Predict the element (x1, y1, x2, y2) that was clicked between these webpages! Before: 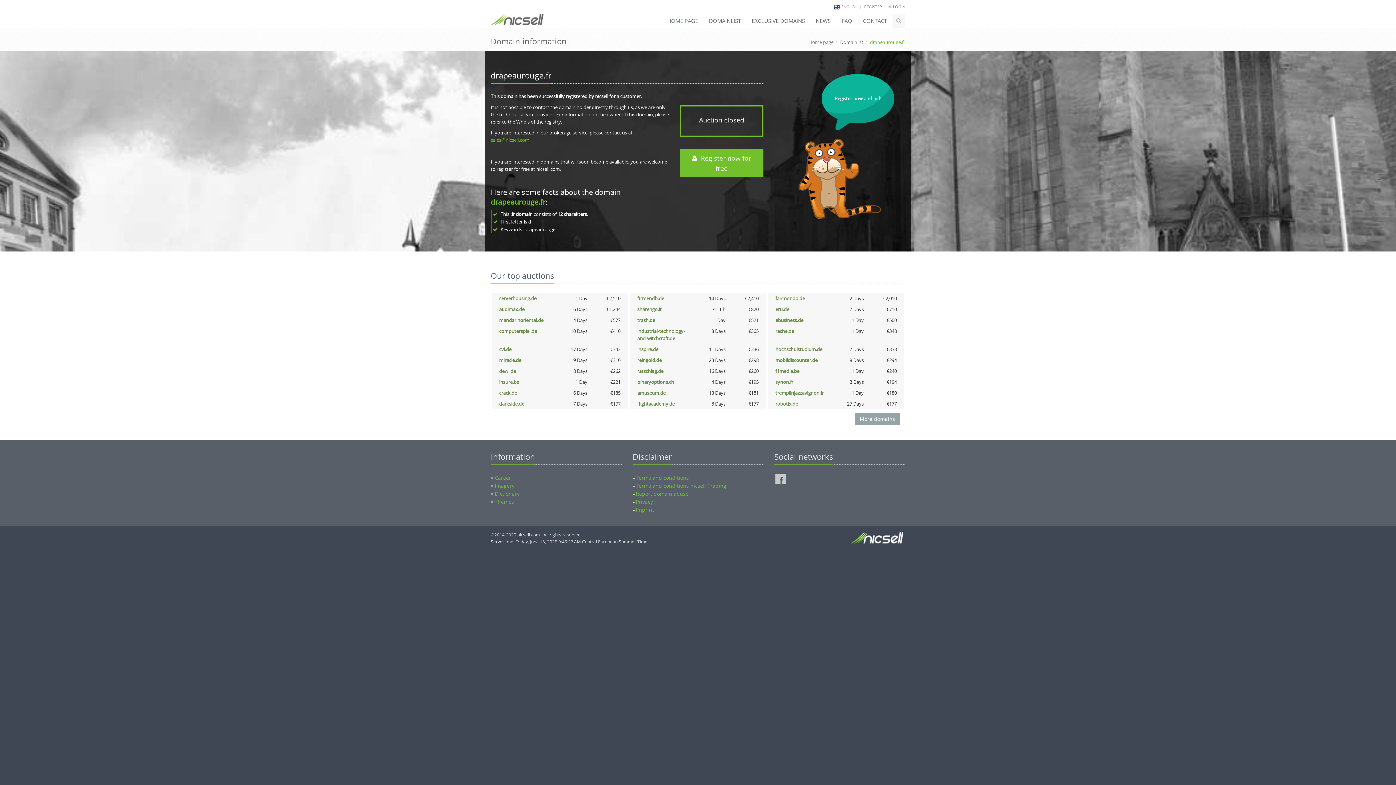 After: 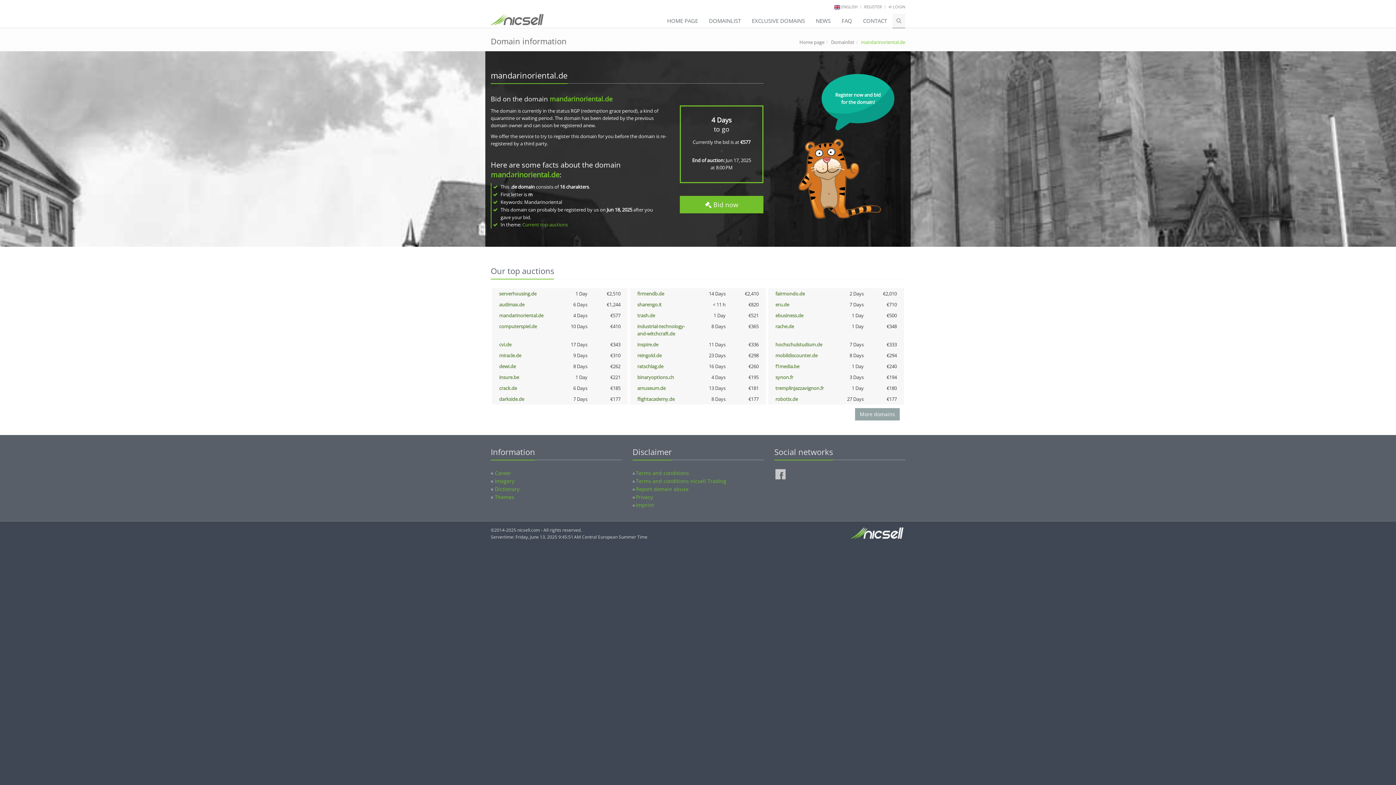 Action: label: mandarinoriental.de bbox: (499, 317, 543, 323)